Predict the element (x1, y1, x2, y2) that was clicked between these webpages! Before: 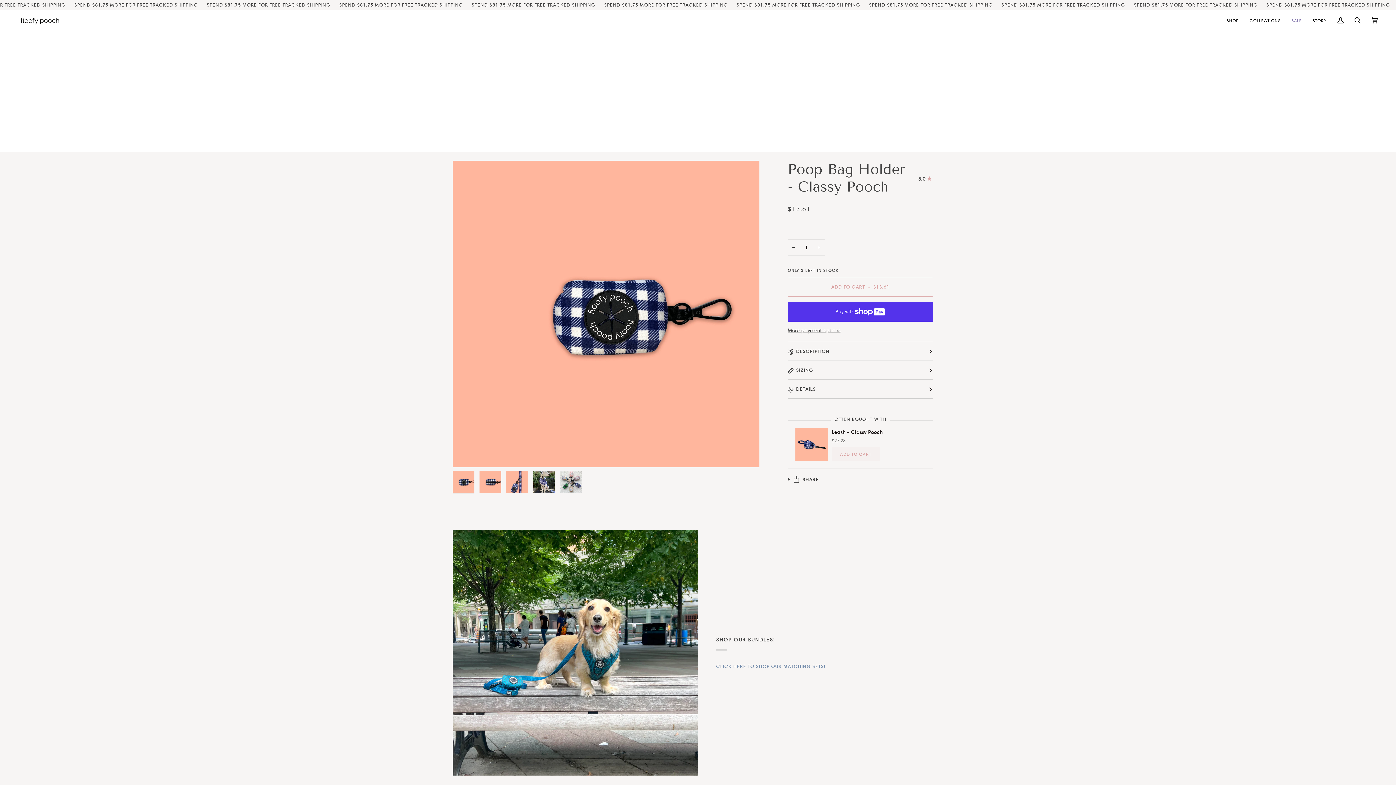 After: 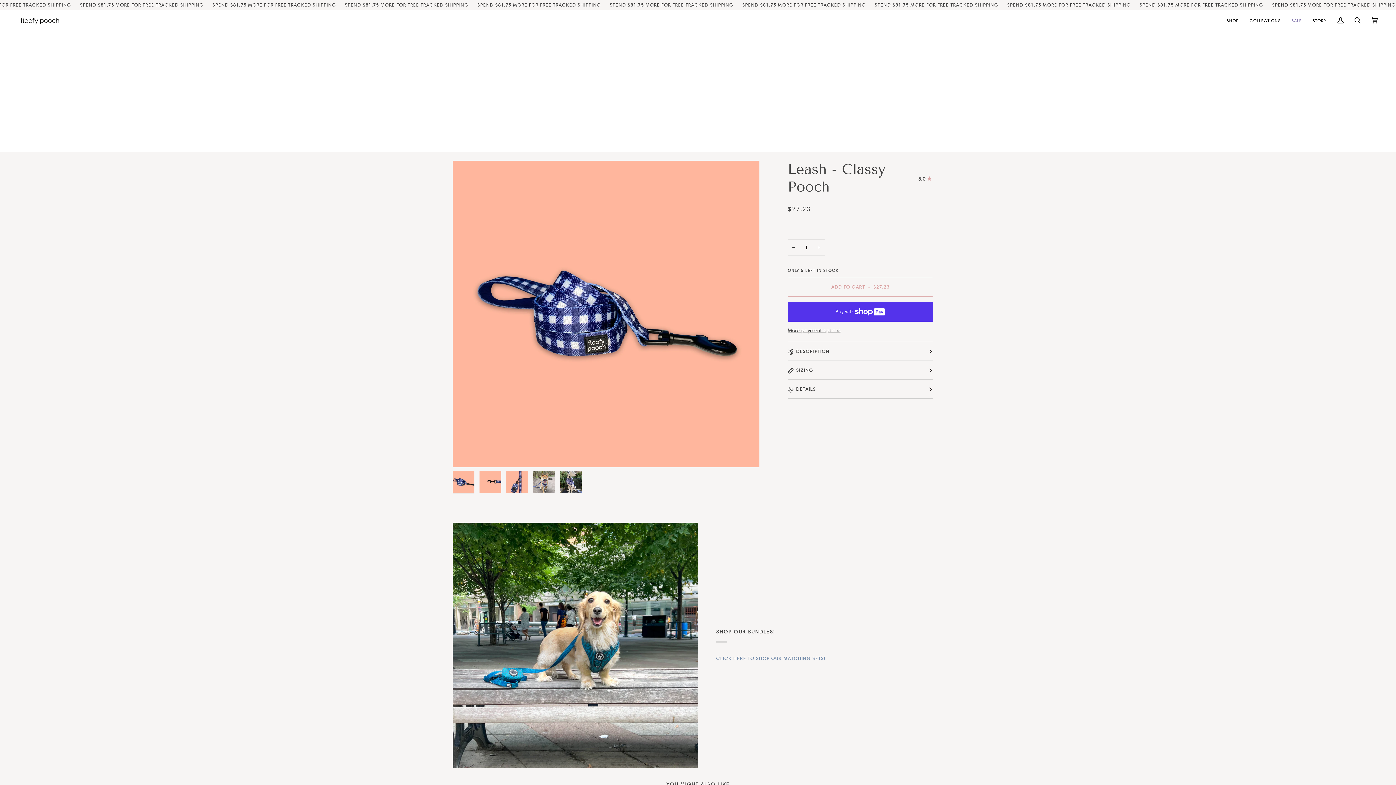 Action: bbox: (795, 428, 828, 461)